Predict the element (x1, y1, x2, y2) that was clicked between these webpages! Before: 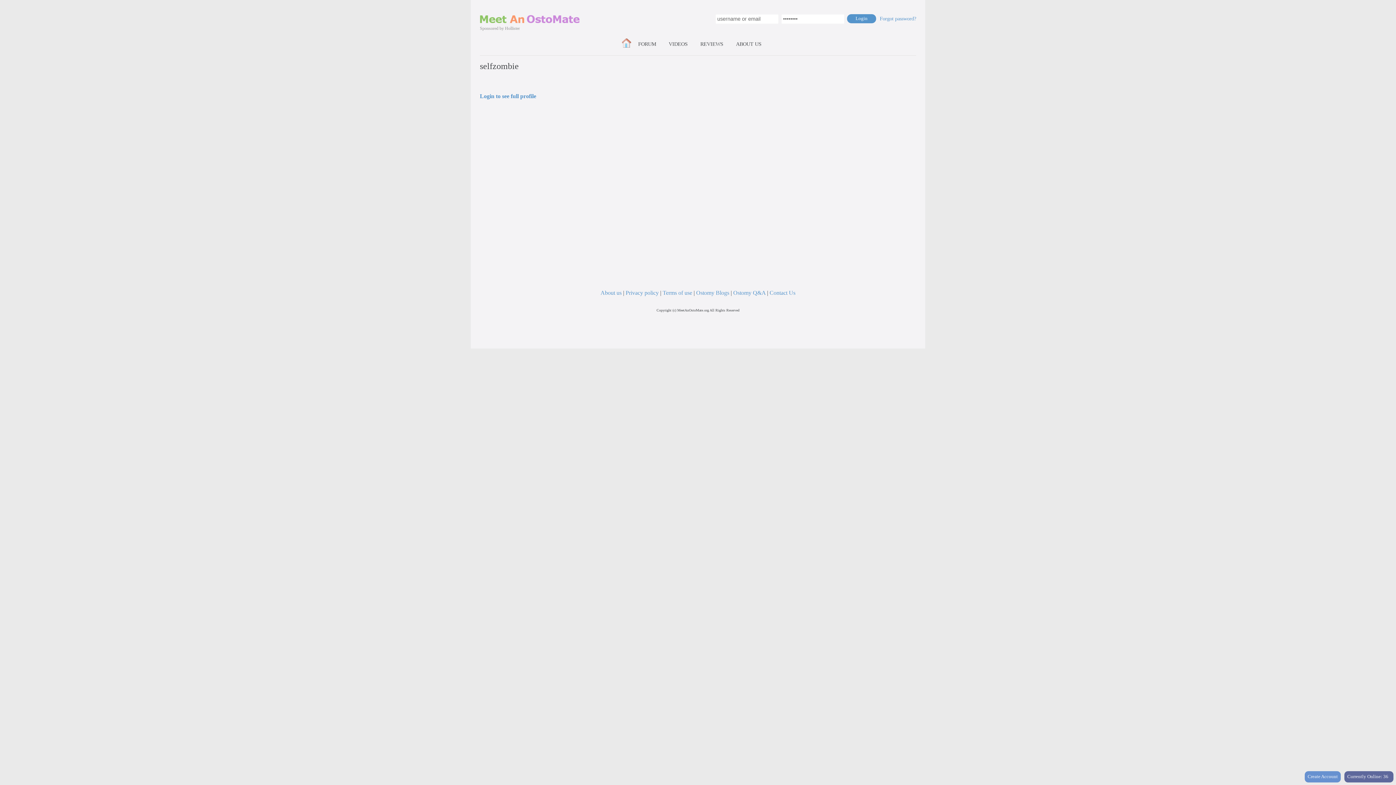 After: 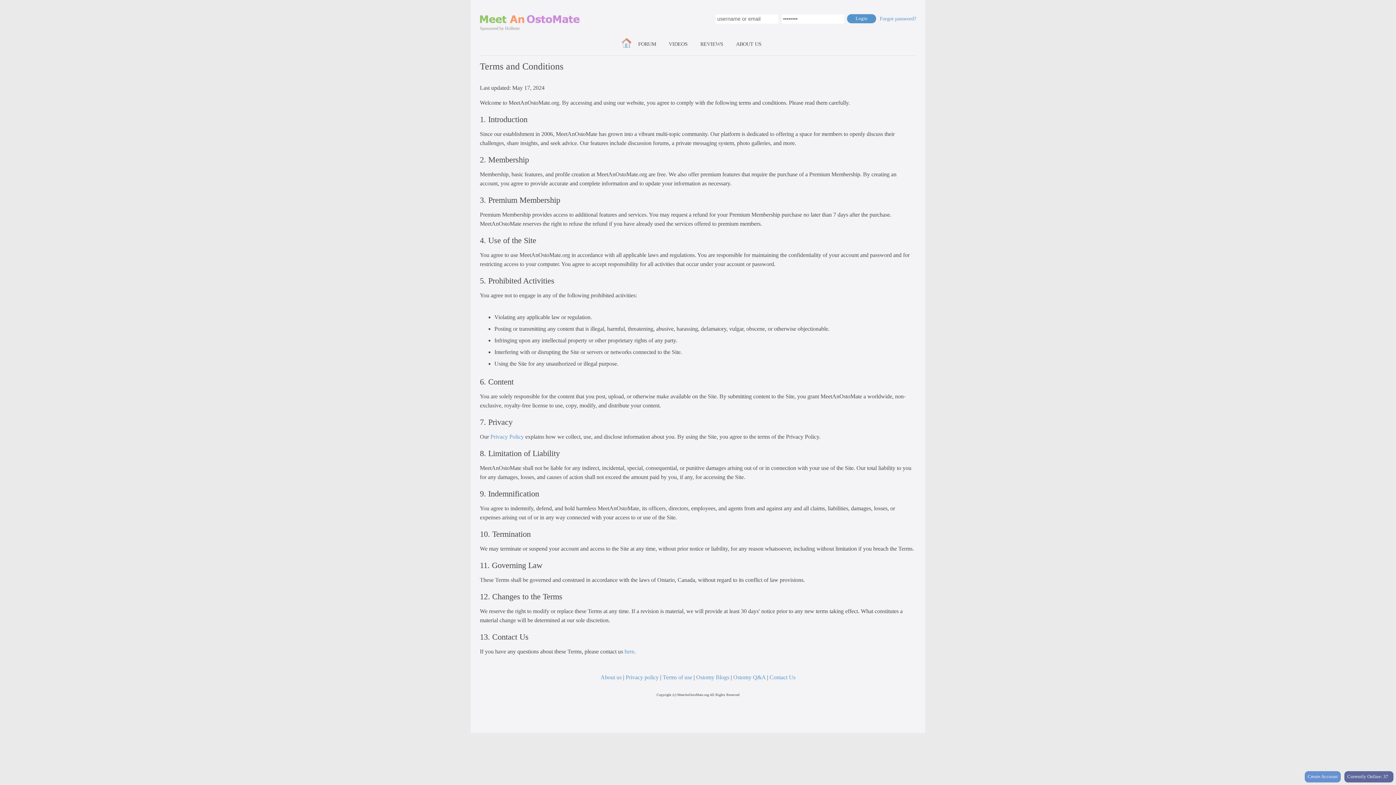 Action: label: Terms of use bbox: (662, 289, 692, 296)